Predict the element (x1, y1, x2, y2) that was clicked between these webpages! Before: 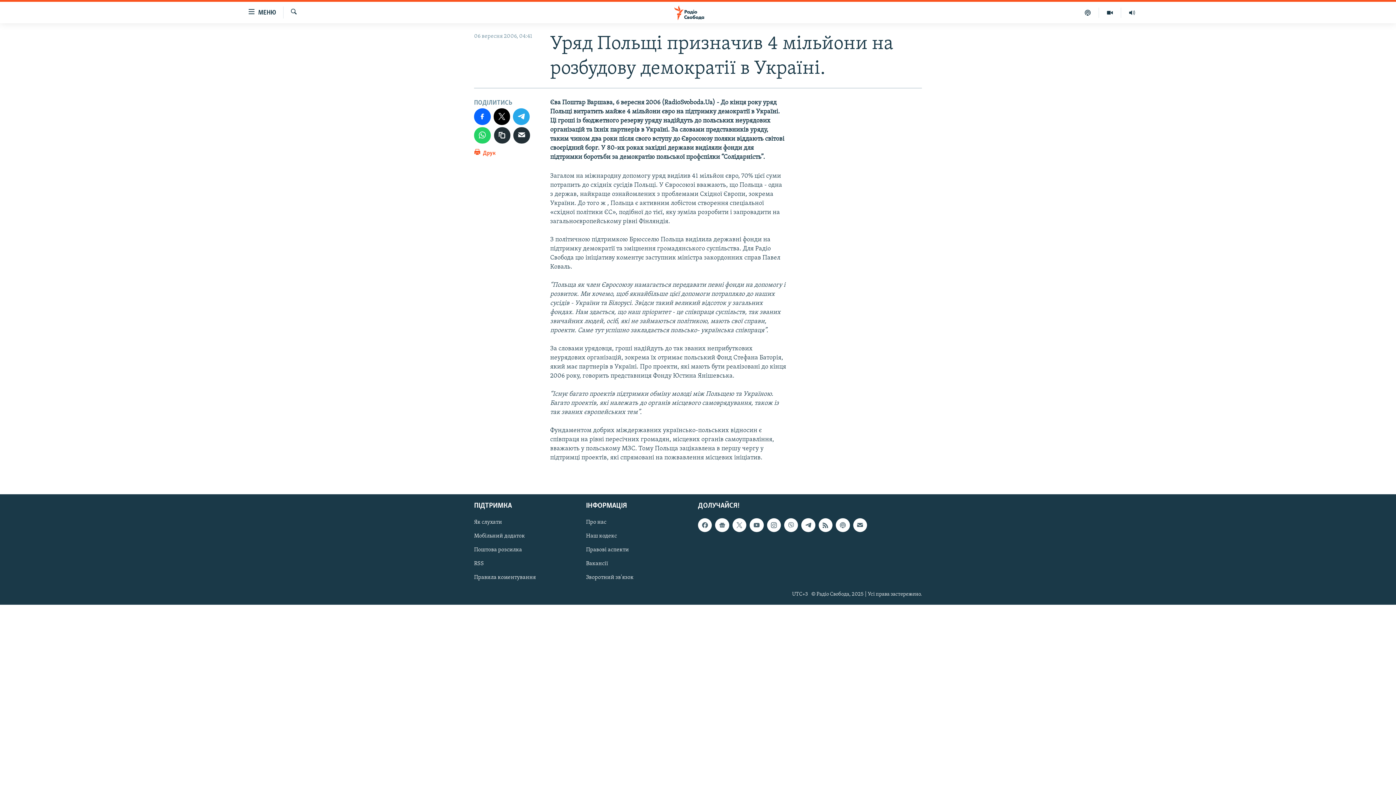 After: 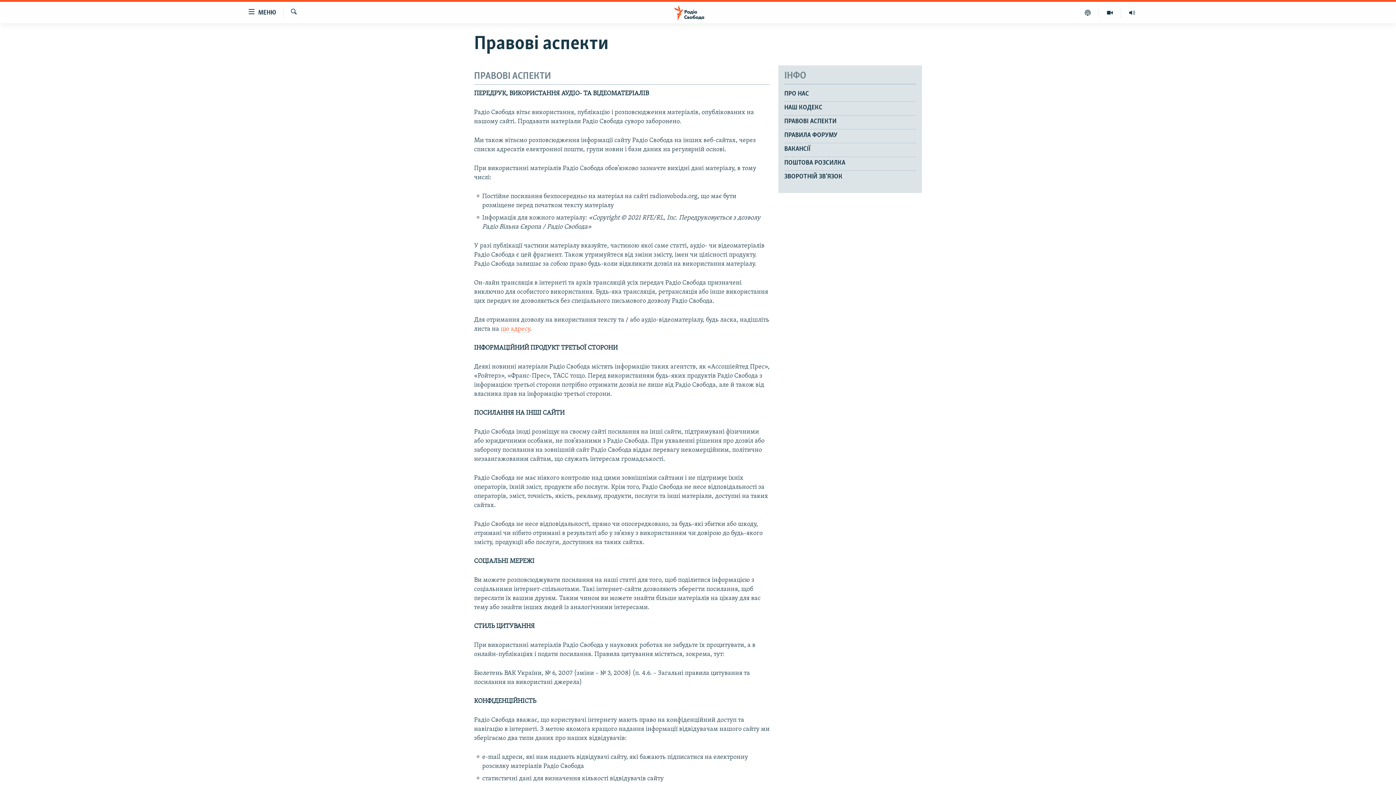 Action: bbox: (586, 546, 693, 554) label: Правові аспекти